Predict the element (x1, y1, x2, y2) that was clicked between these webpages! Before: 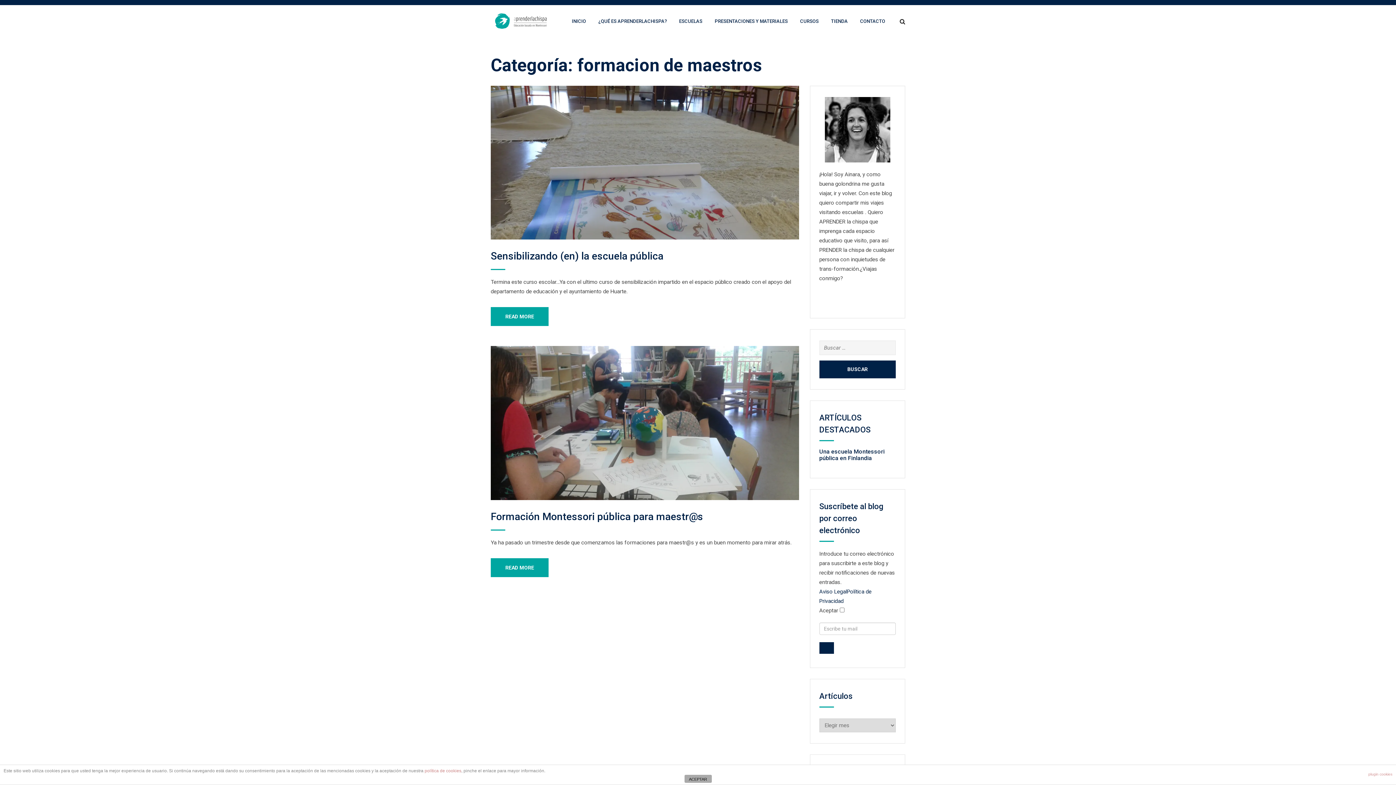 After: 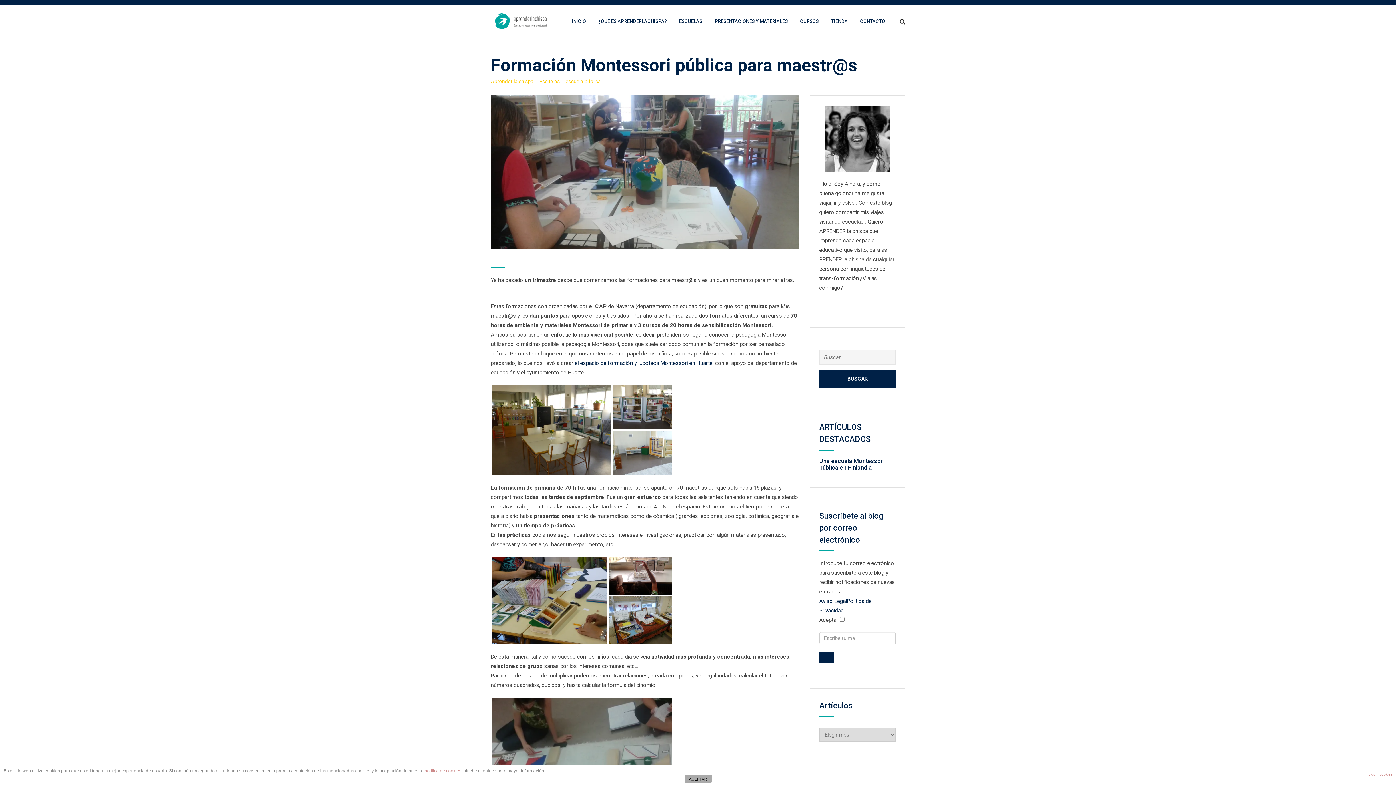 Action: bbox: (490, 419, 799, 426)